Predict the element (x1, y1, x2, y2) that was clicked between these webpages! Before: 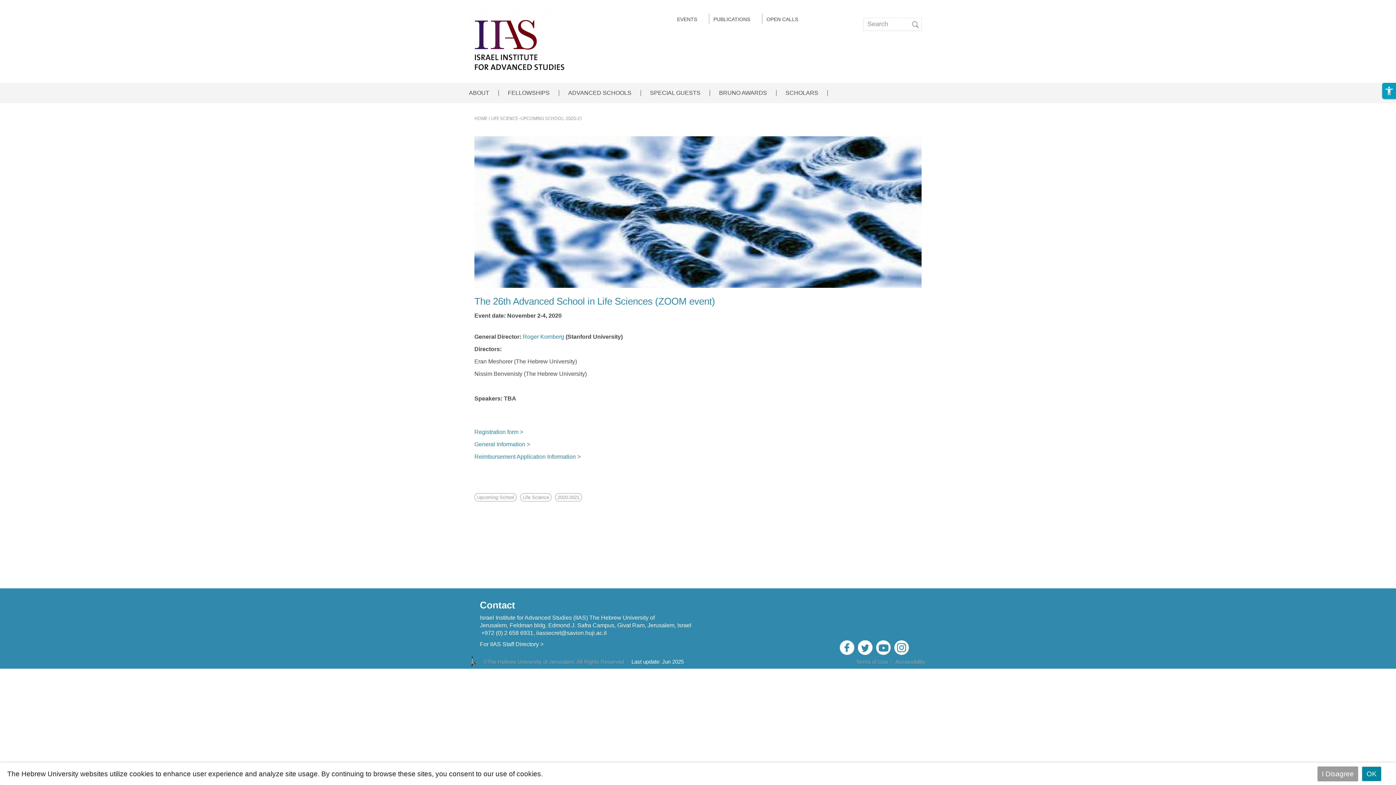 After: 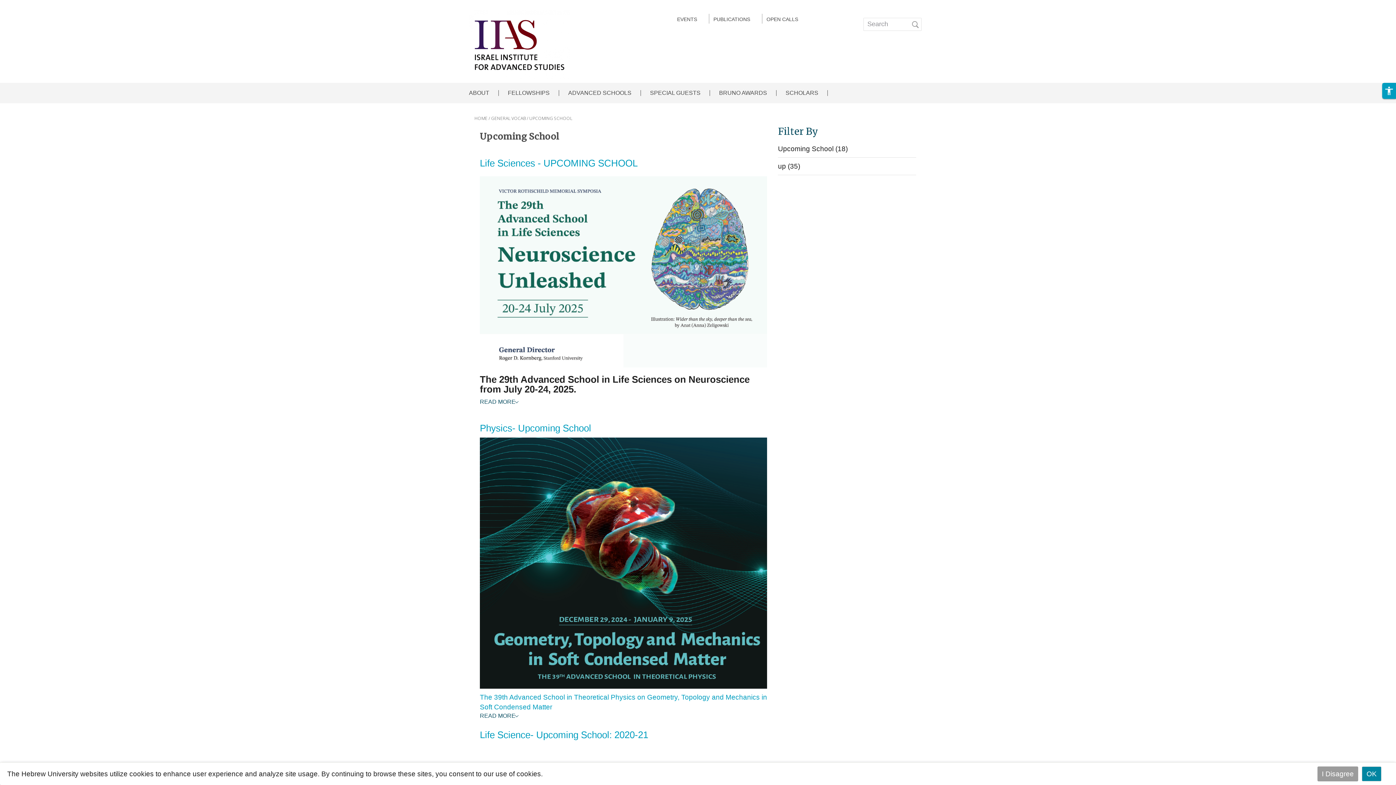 Action: bbox: (474, 493, 516, 501) label: Upcoming School